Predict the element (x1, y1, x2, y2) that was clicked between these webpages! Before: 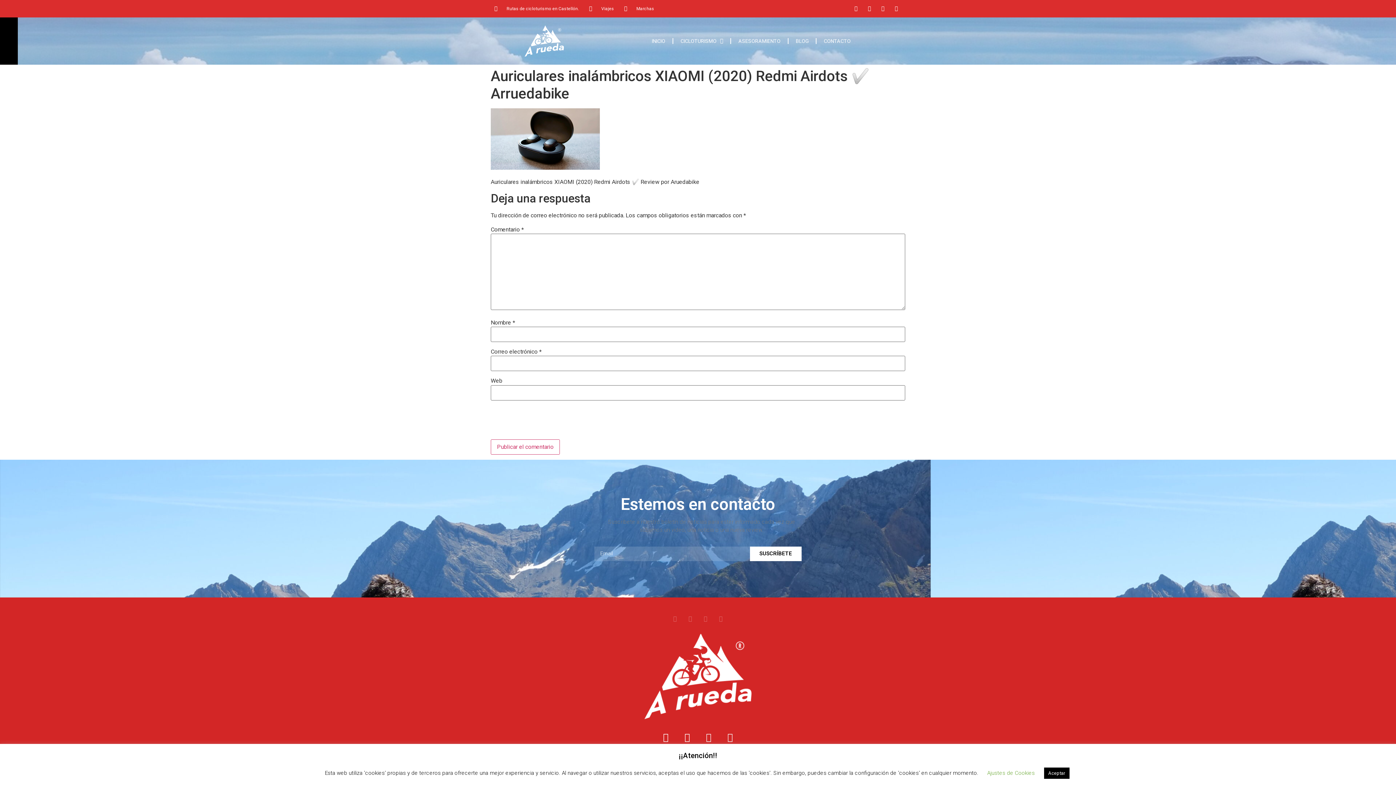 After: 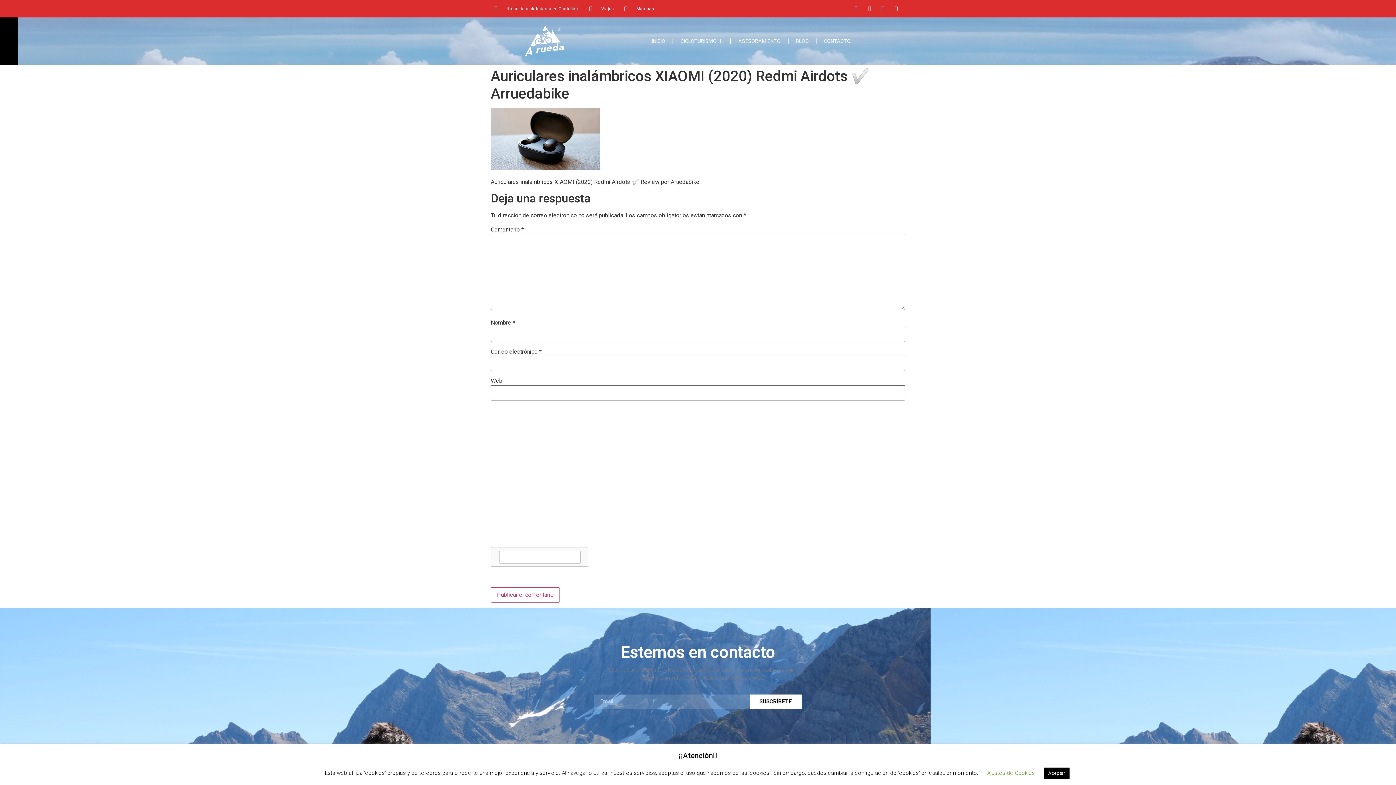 Action: label: Pinterest bbox: (718, 616, 724, 622)